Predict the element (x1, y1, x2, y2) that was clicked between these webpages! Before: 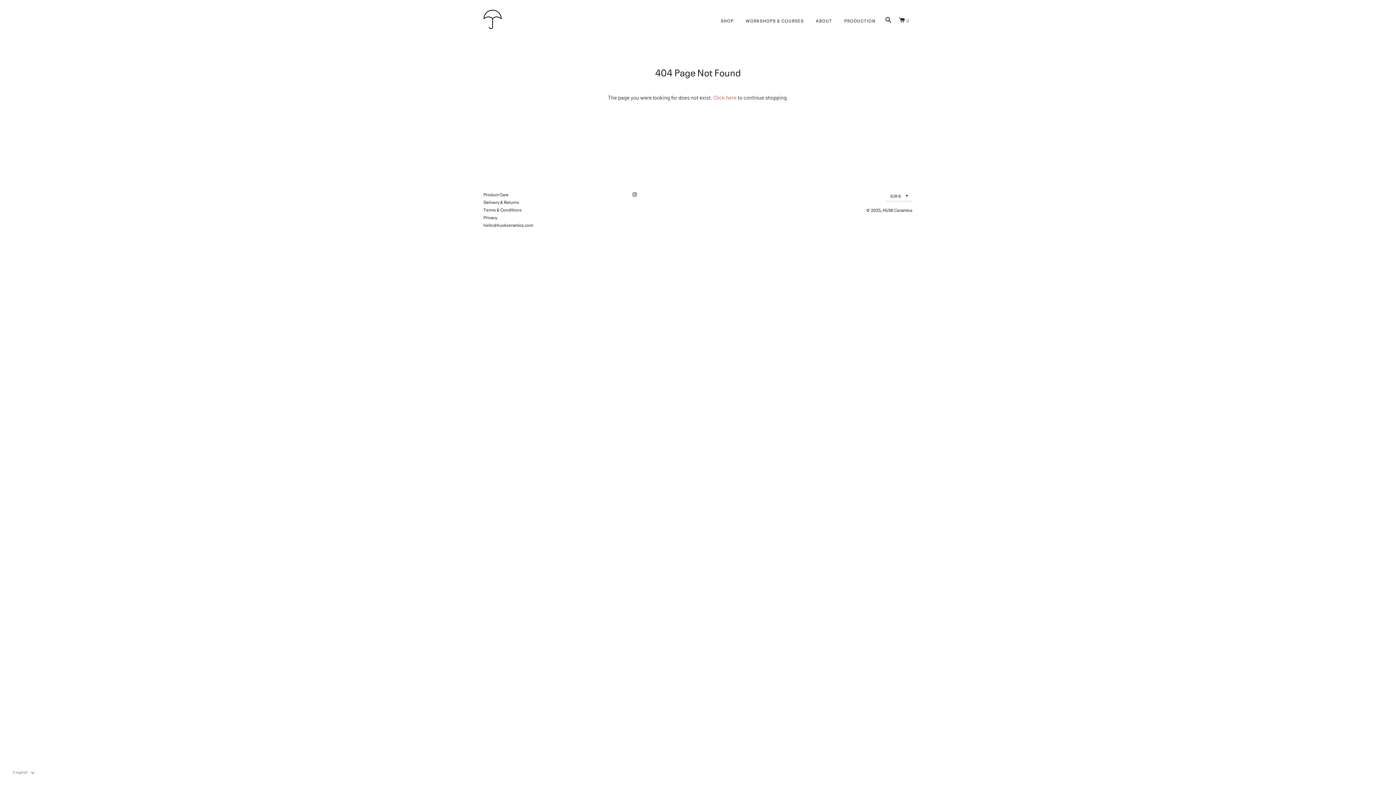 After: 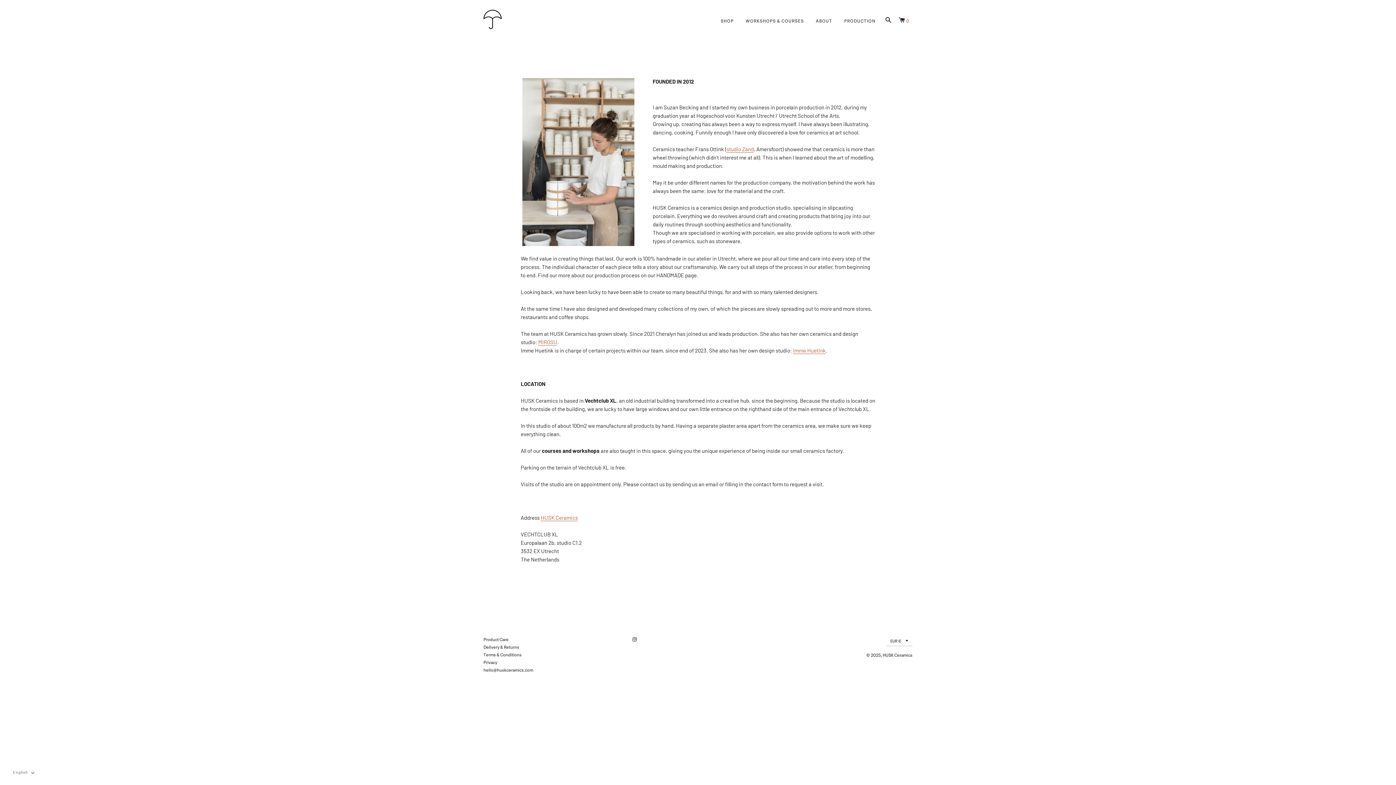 Action: bbox: (810, 12, 837, 29) label: ABOUT